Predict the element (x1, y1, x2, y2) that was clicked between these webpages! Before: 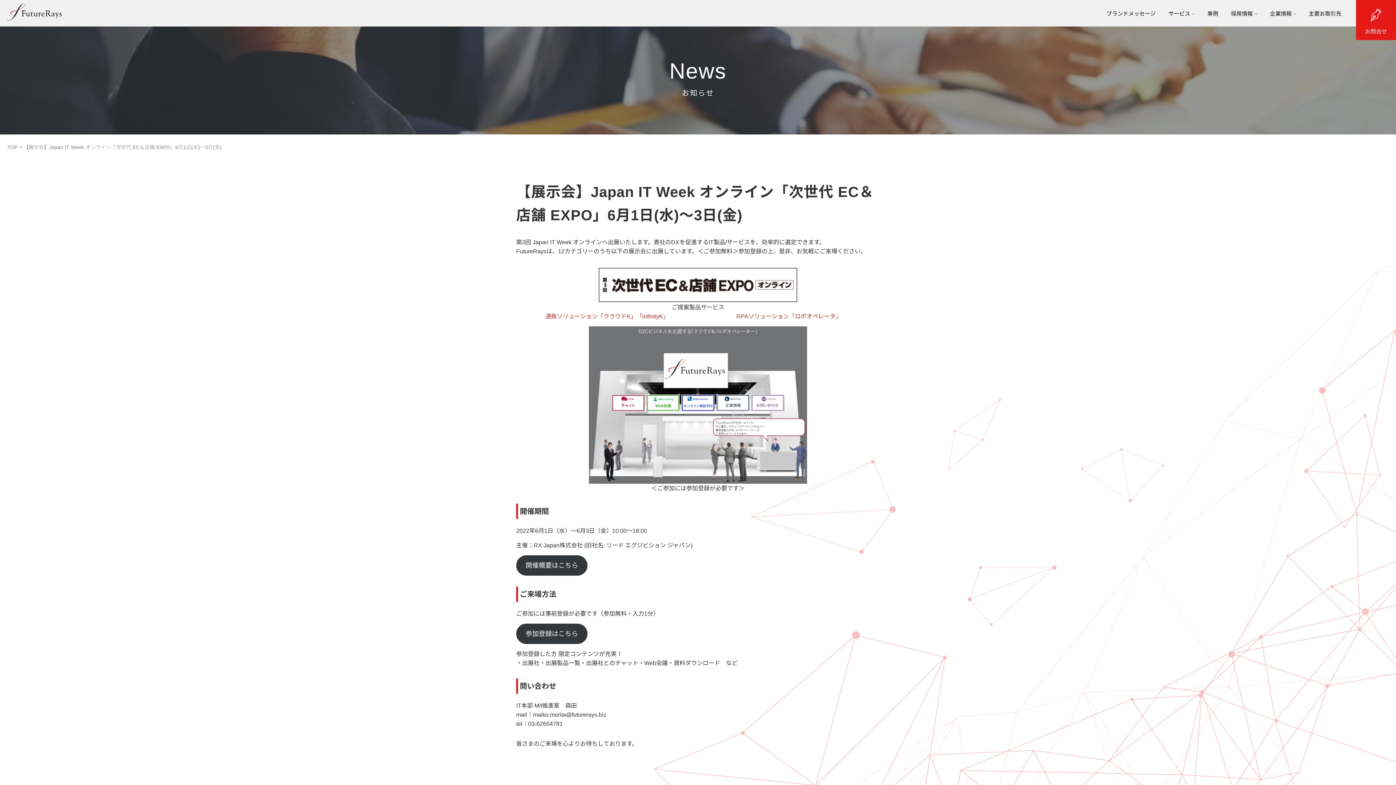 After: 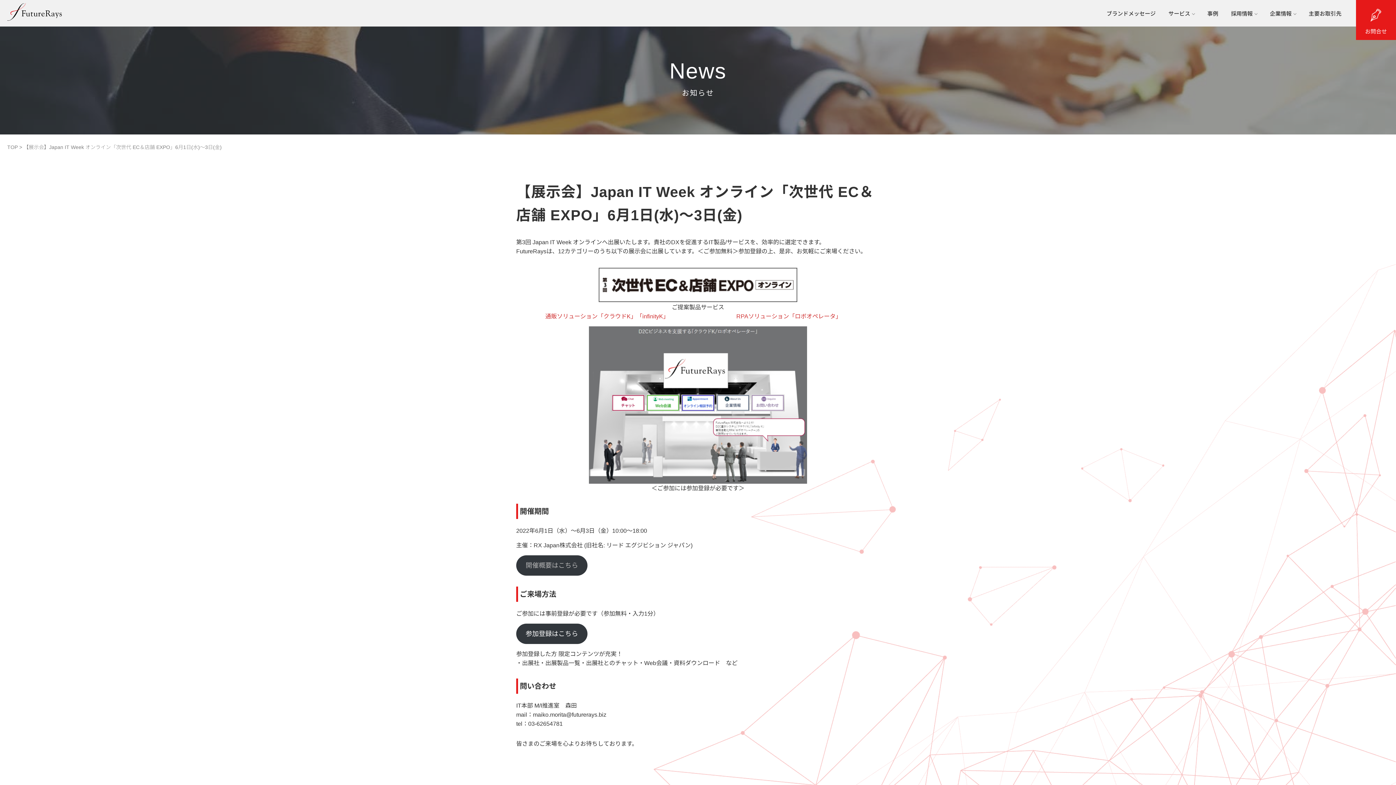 Action: label: 開催概要はこちら bbox: (516, 555, 587, 576)